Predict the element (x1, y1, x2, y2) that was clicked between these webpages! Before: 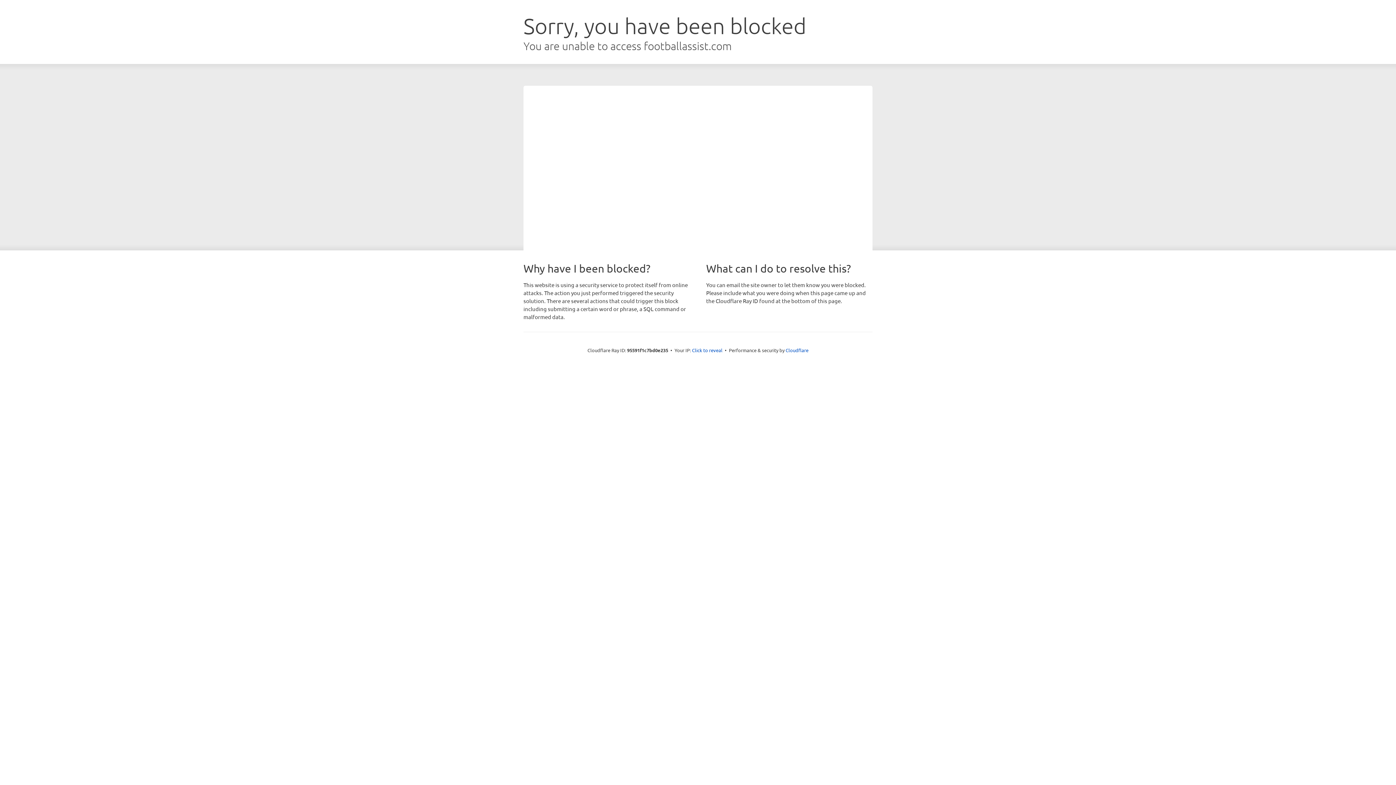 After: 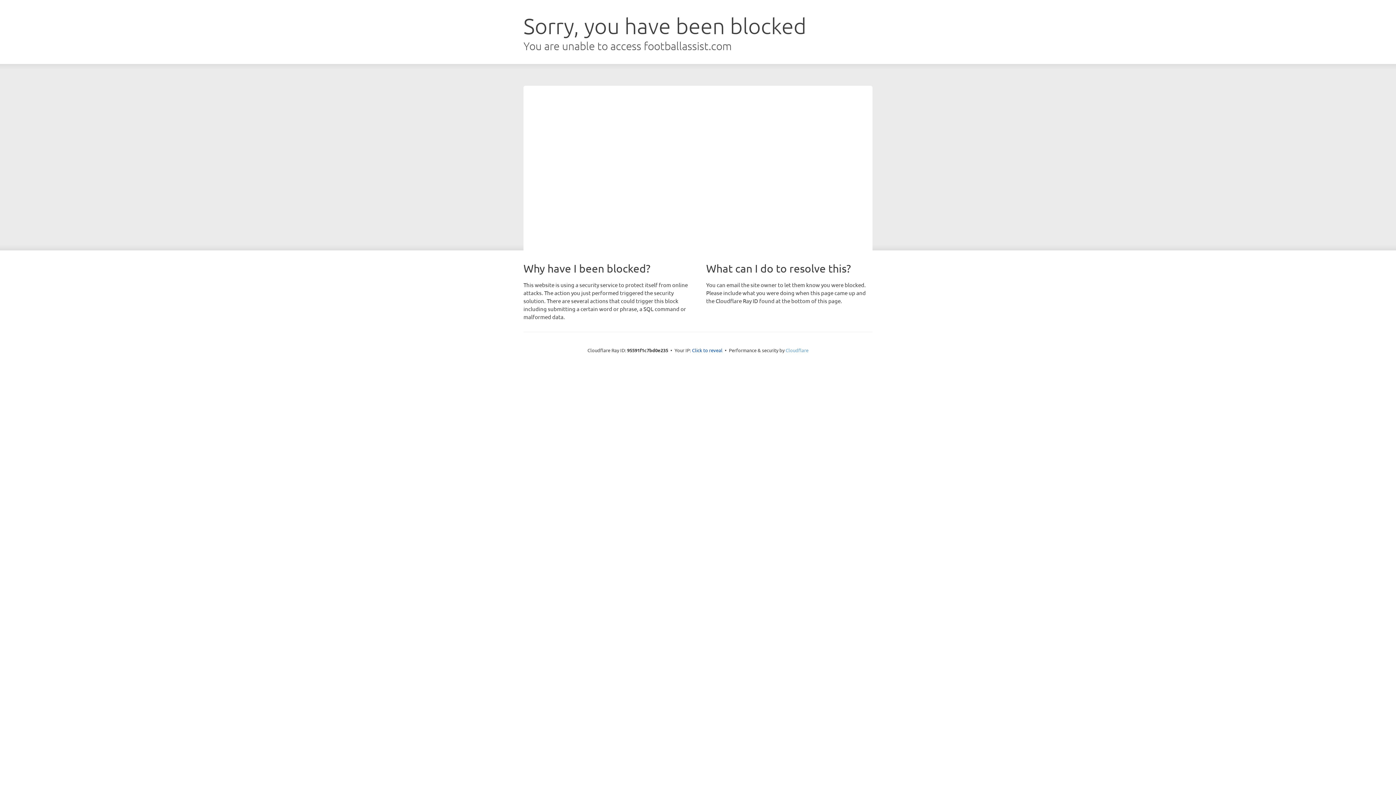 Action: bbox: (785, 347, 808, 353) label: Cloudflare